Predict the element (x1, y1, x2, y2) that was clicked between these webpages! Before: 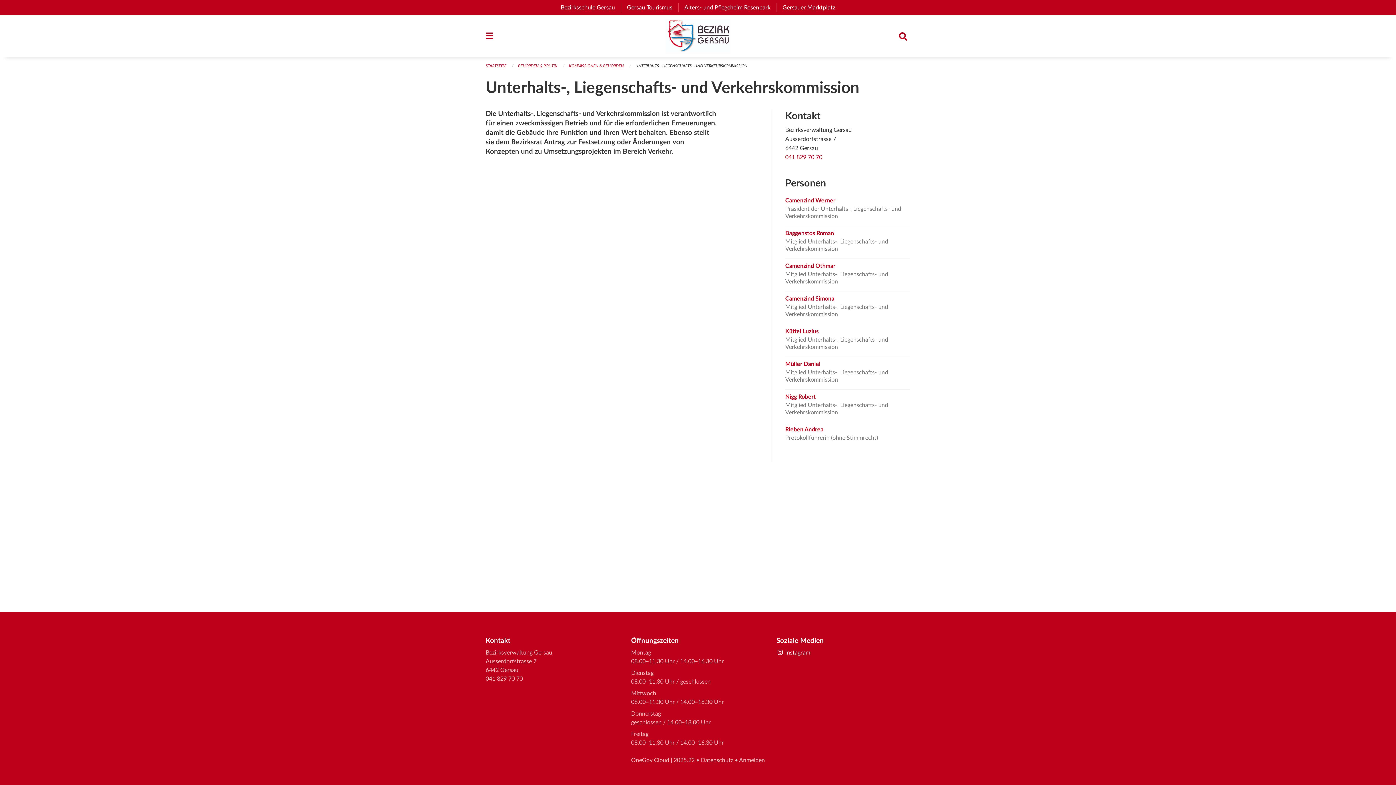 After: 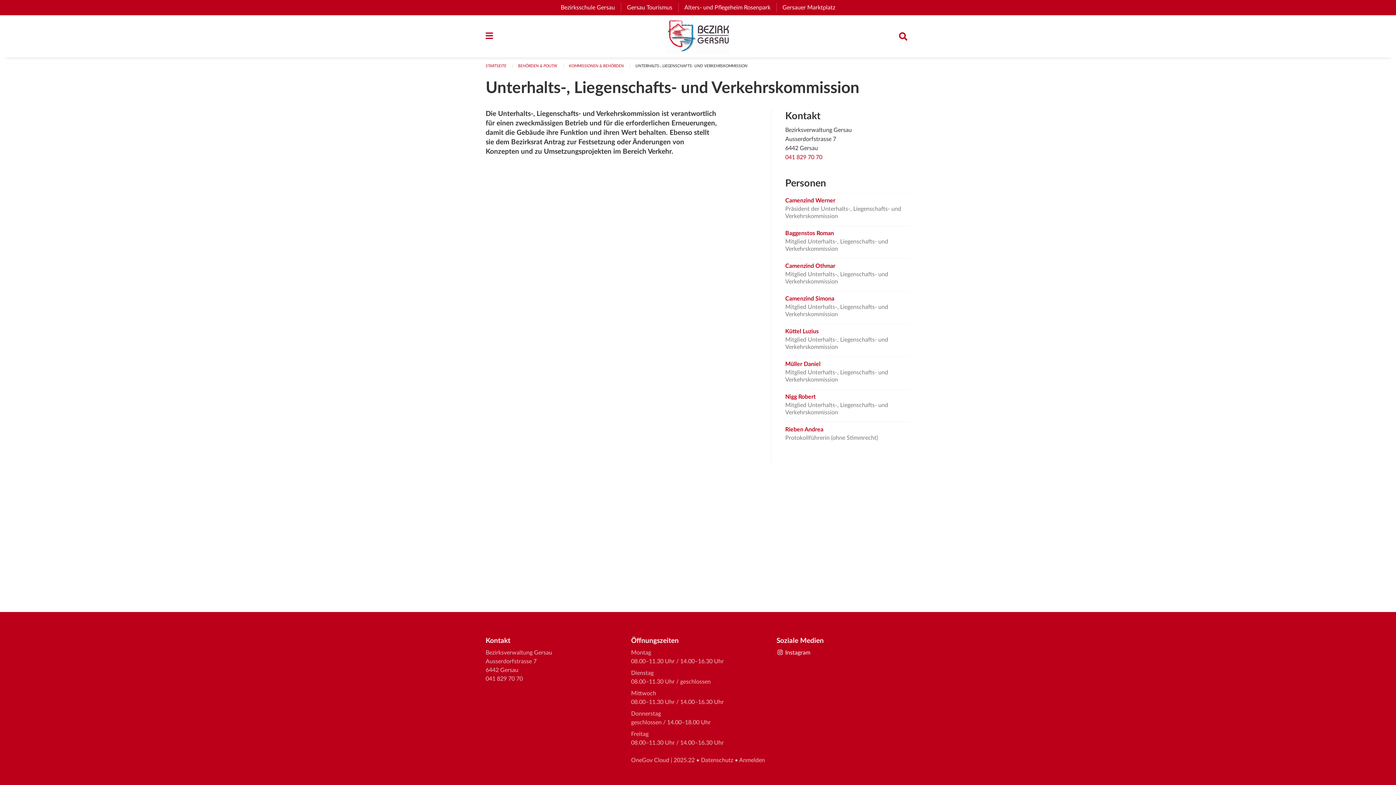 Action: bbox: (776, 650, 810, 656) label:  Instagram
(External Link)